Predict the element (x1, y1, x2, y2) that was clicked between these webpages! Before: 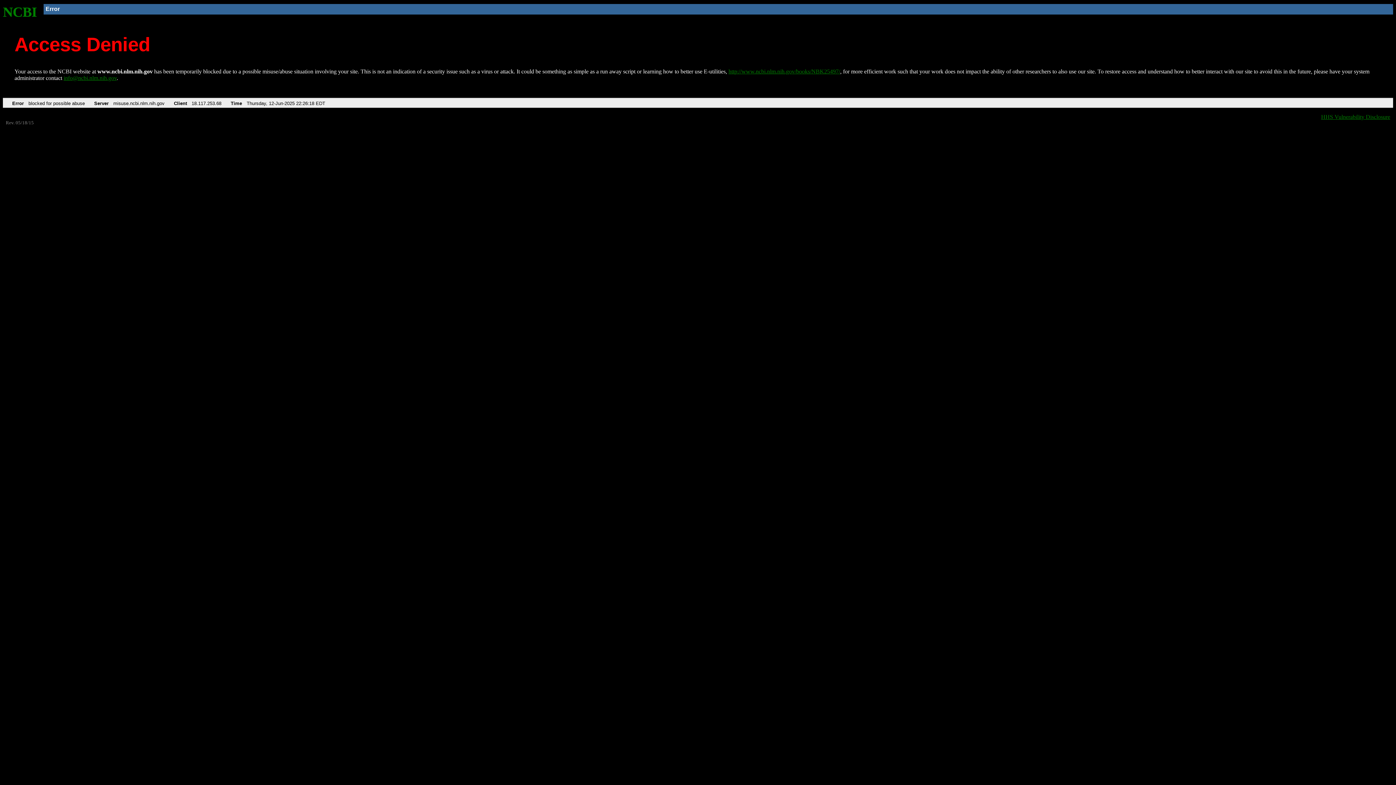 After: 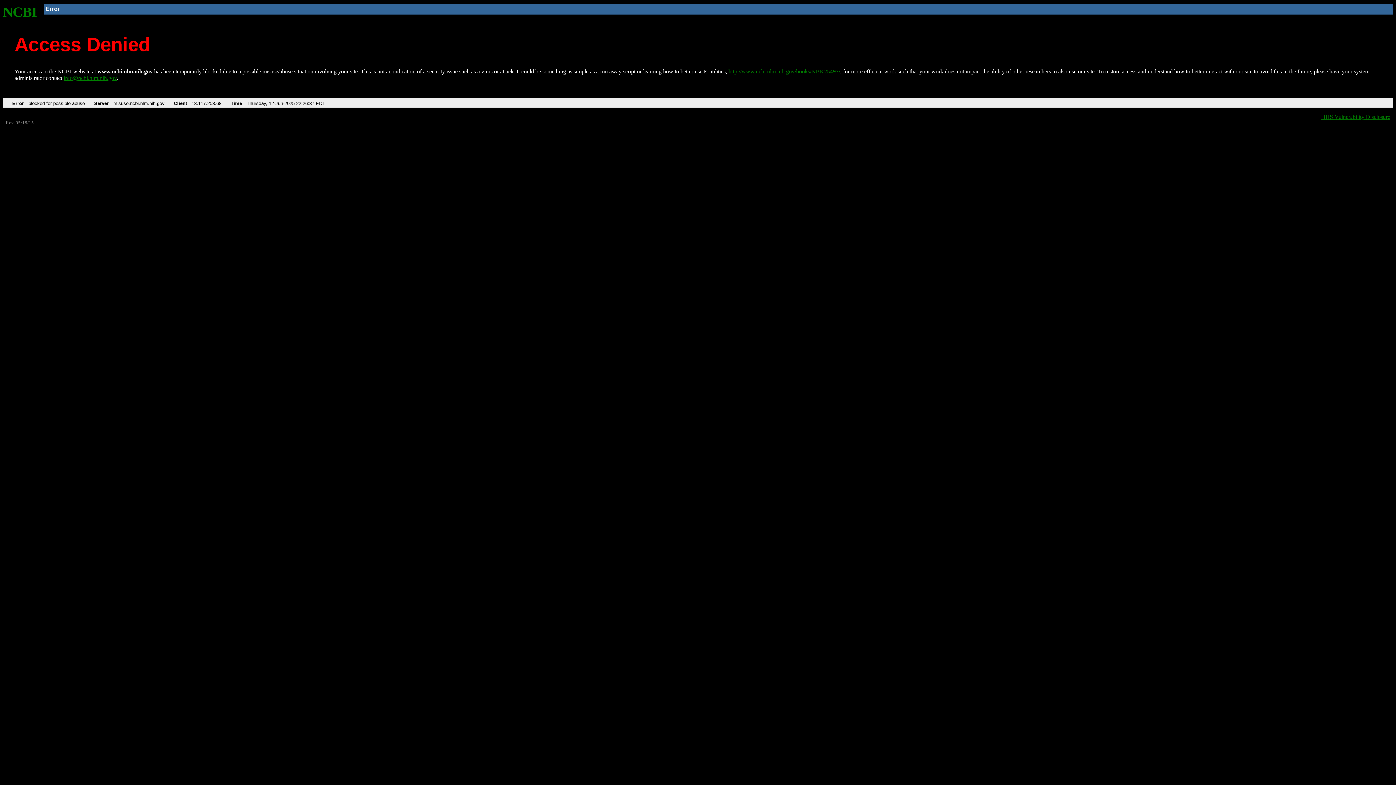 Action: bbox: (728, 68, 840, 74) label: http://www.ncbi.nlm.nih.gov/books/NBK25497/